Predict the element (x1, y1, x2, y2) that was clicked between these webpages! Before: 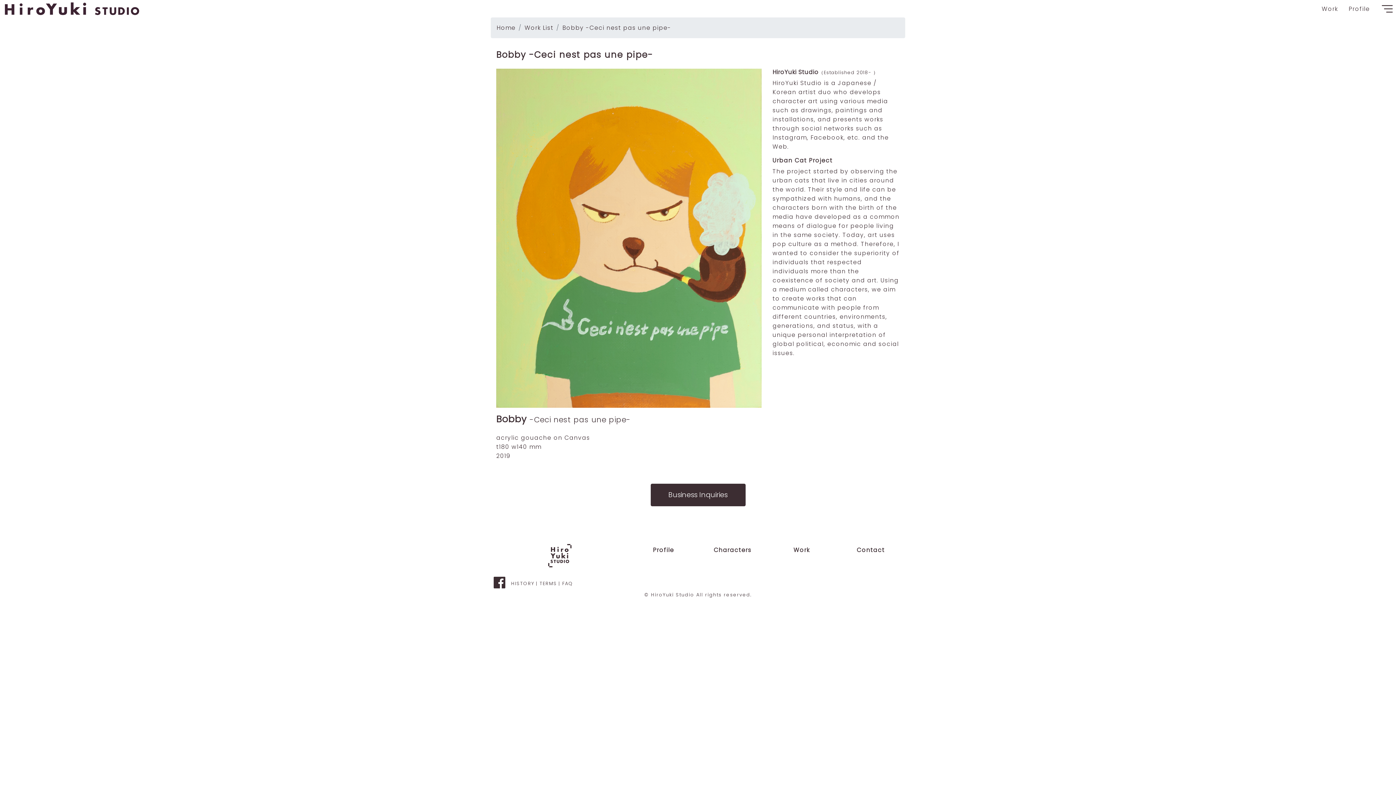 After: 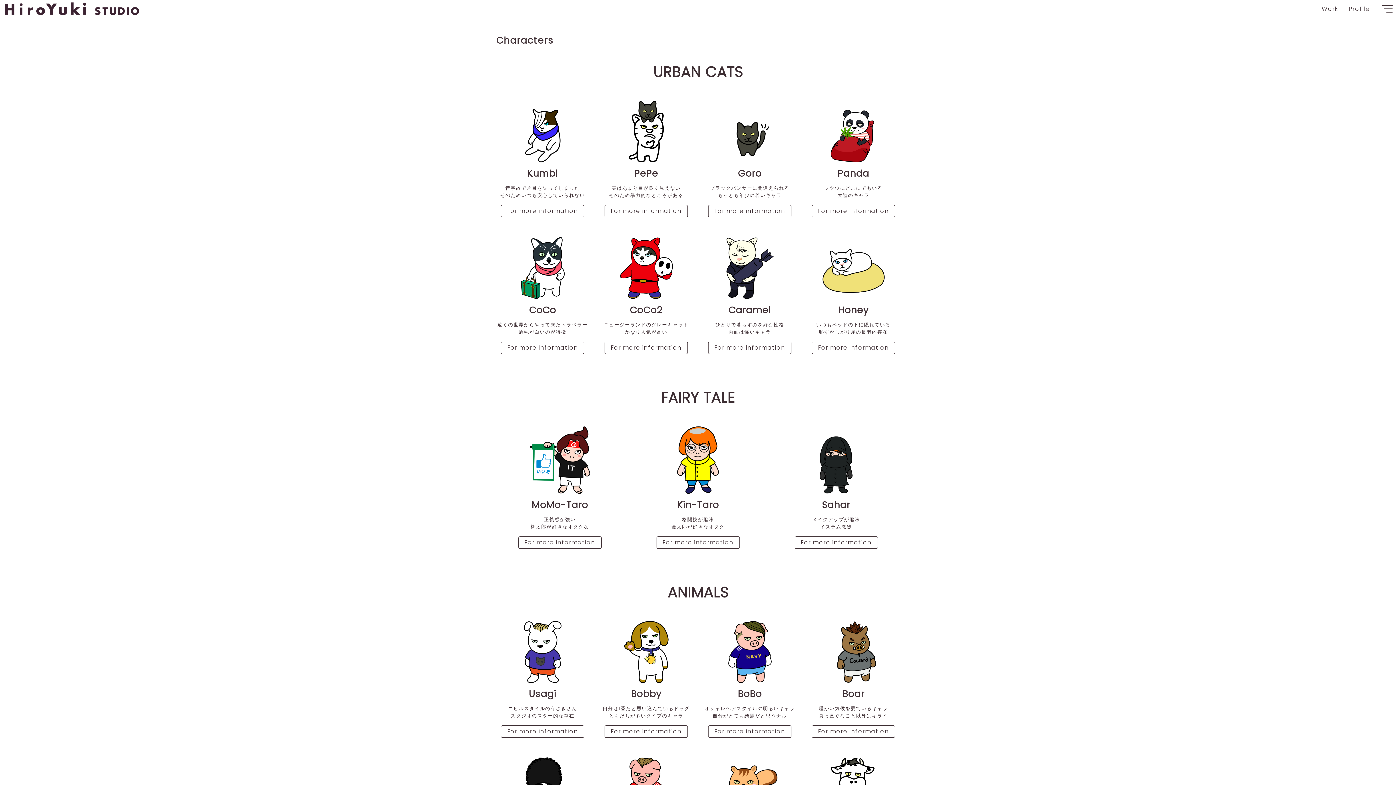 Action: label: Characters bbox: (713, 546, 751, 554)